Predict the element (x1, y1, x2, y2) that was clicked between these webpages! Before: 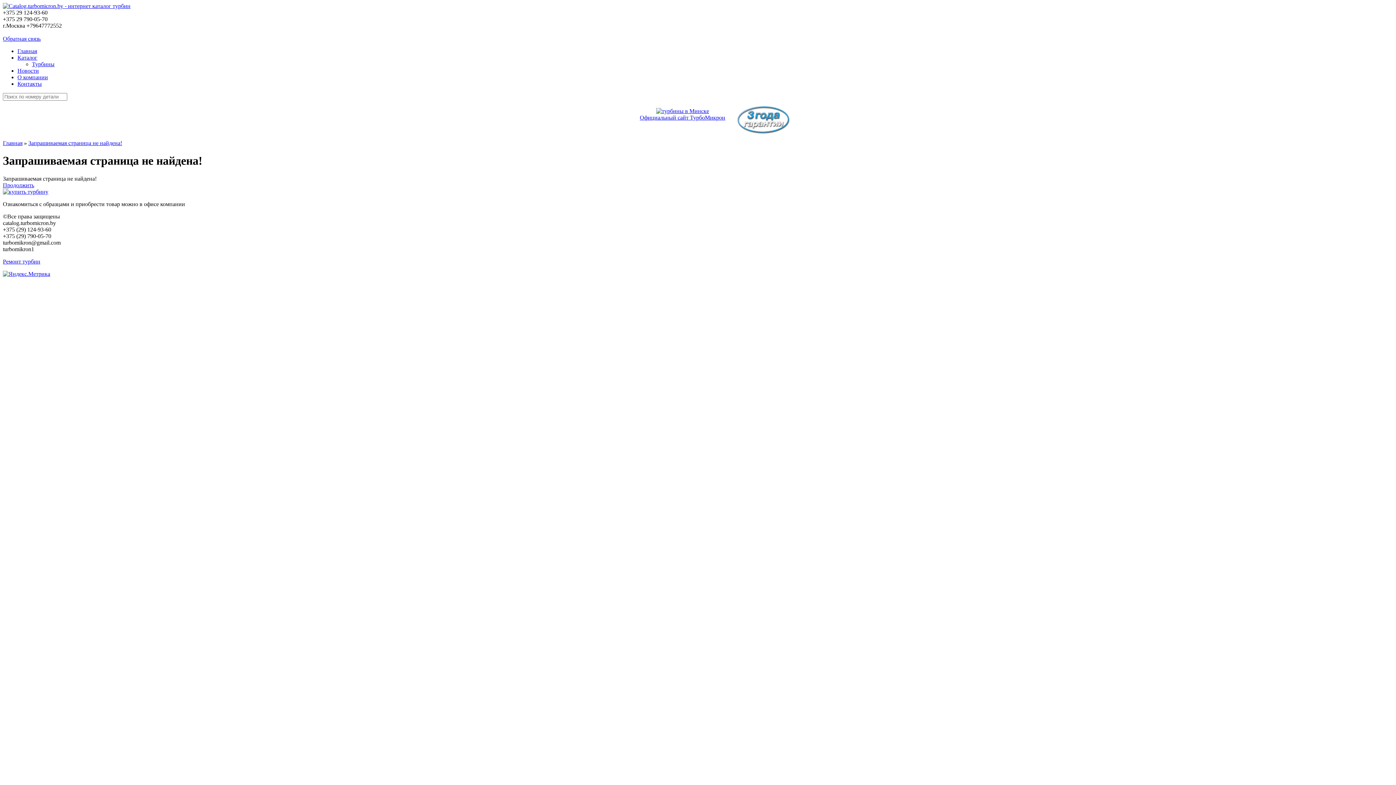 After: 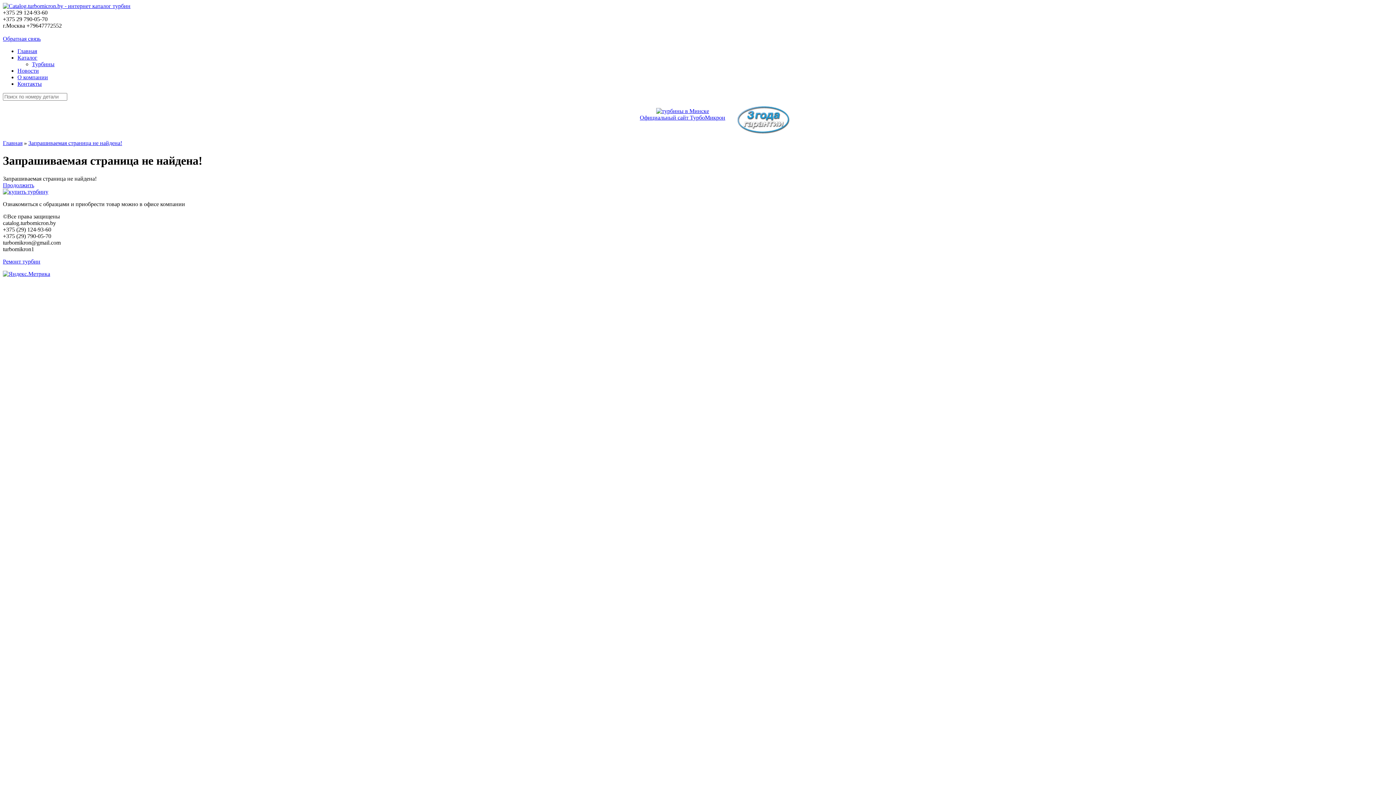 Action: bbox: (2, 35, 40, 41) label: 
Обратная связь